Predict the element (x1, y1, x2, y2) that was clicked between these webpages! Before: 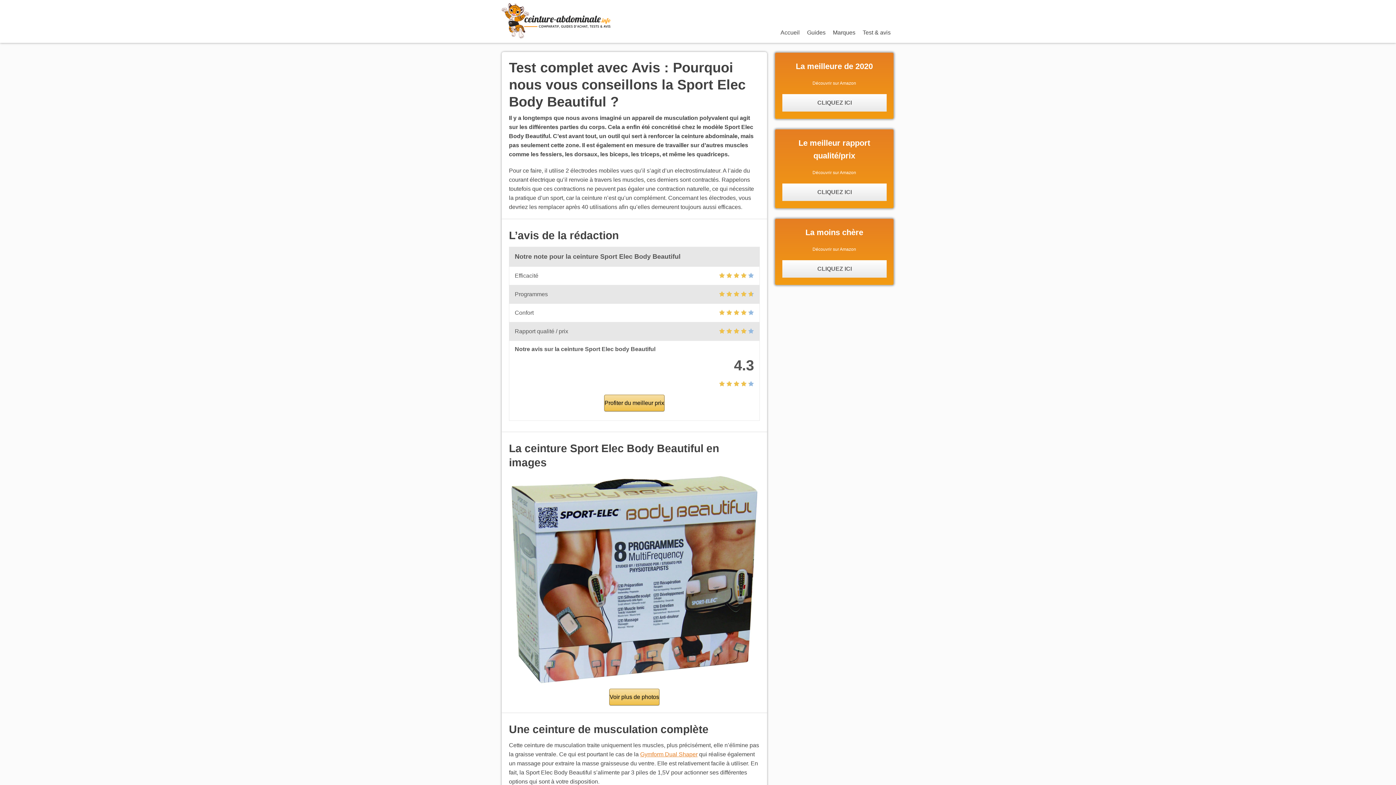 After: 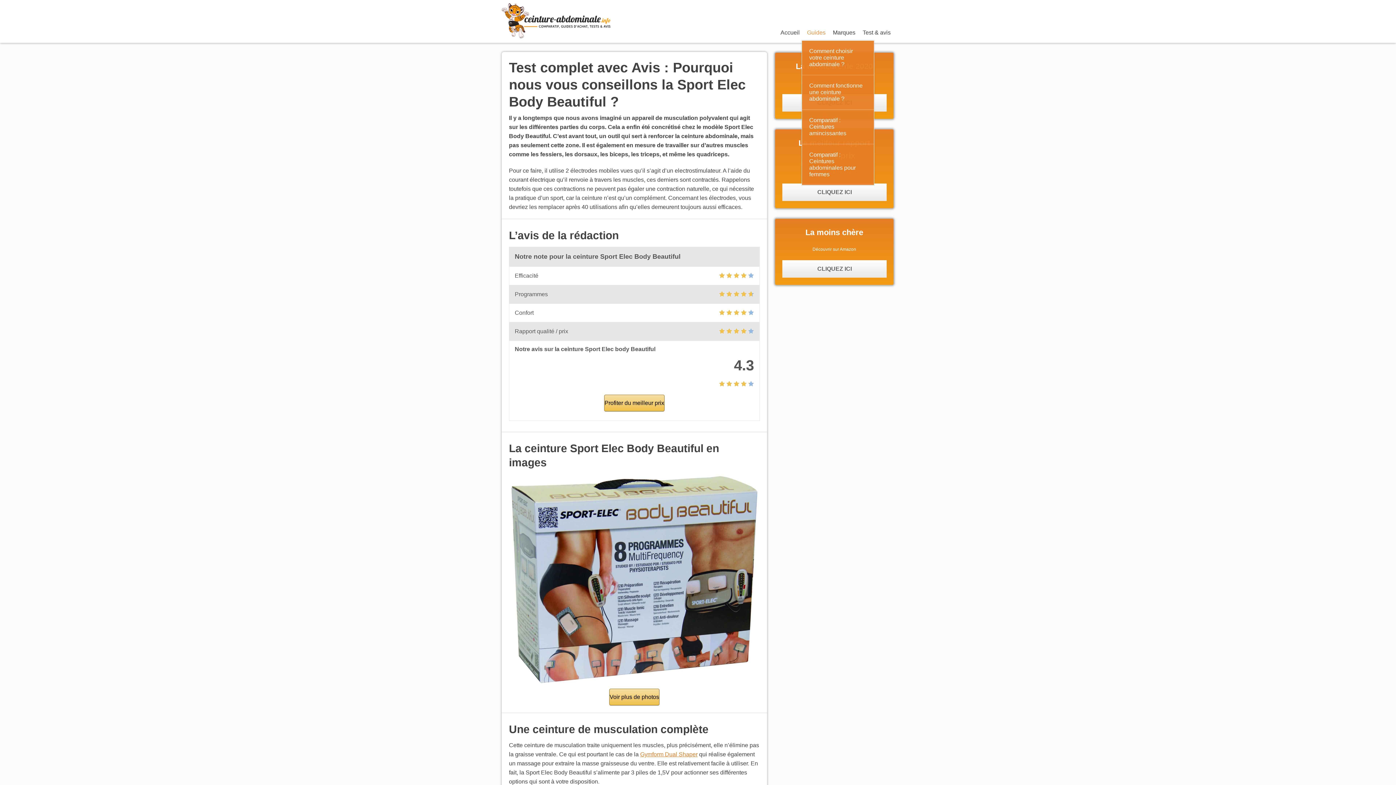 Action: bbox: (803, 25, 829, 39) label: Guides